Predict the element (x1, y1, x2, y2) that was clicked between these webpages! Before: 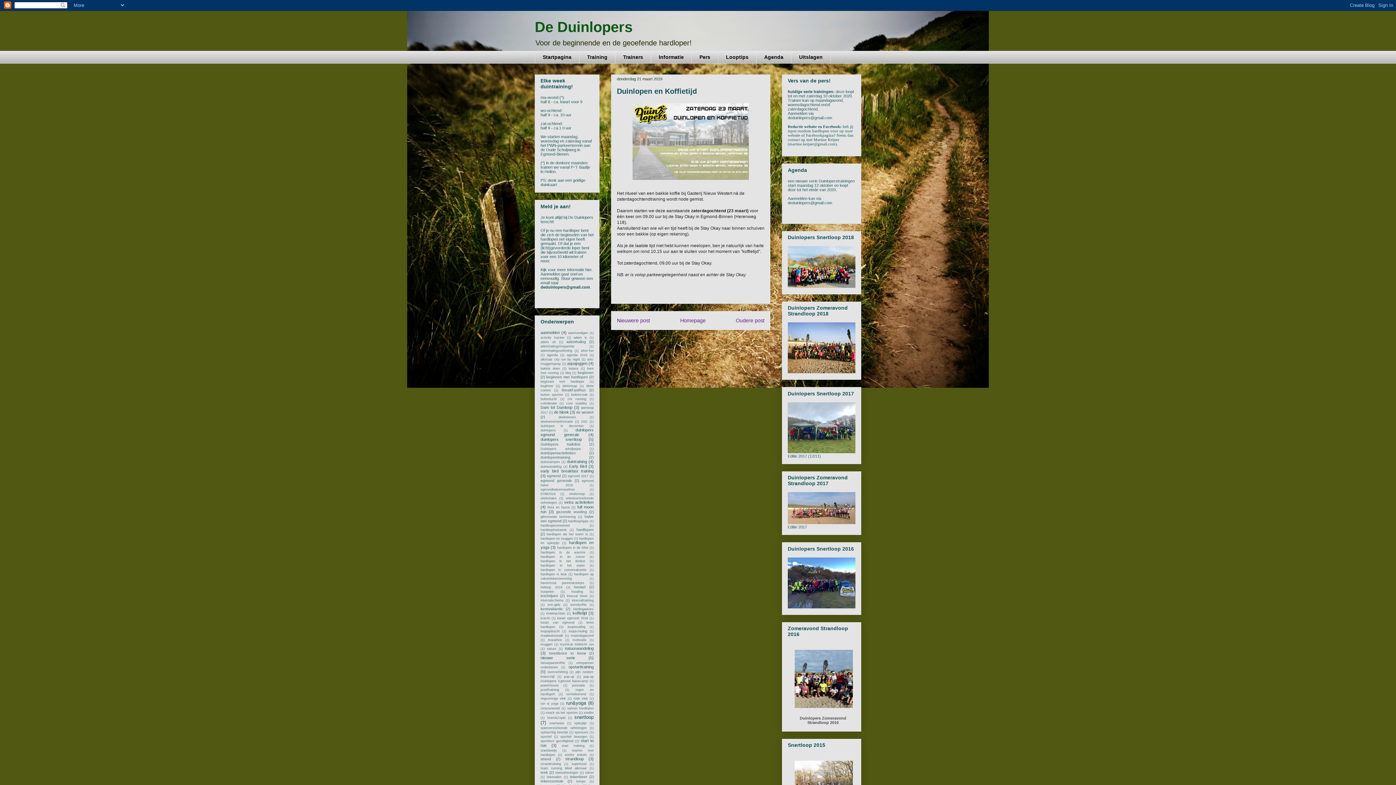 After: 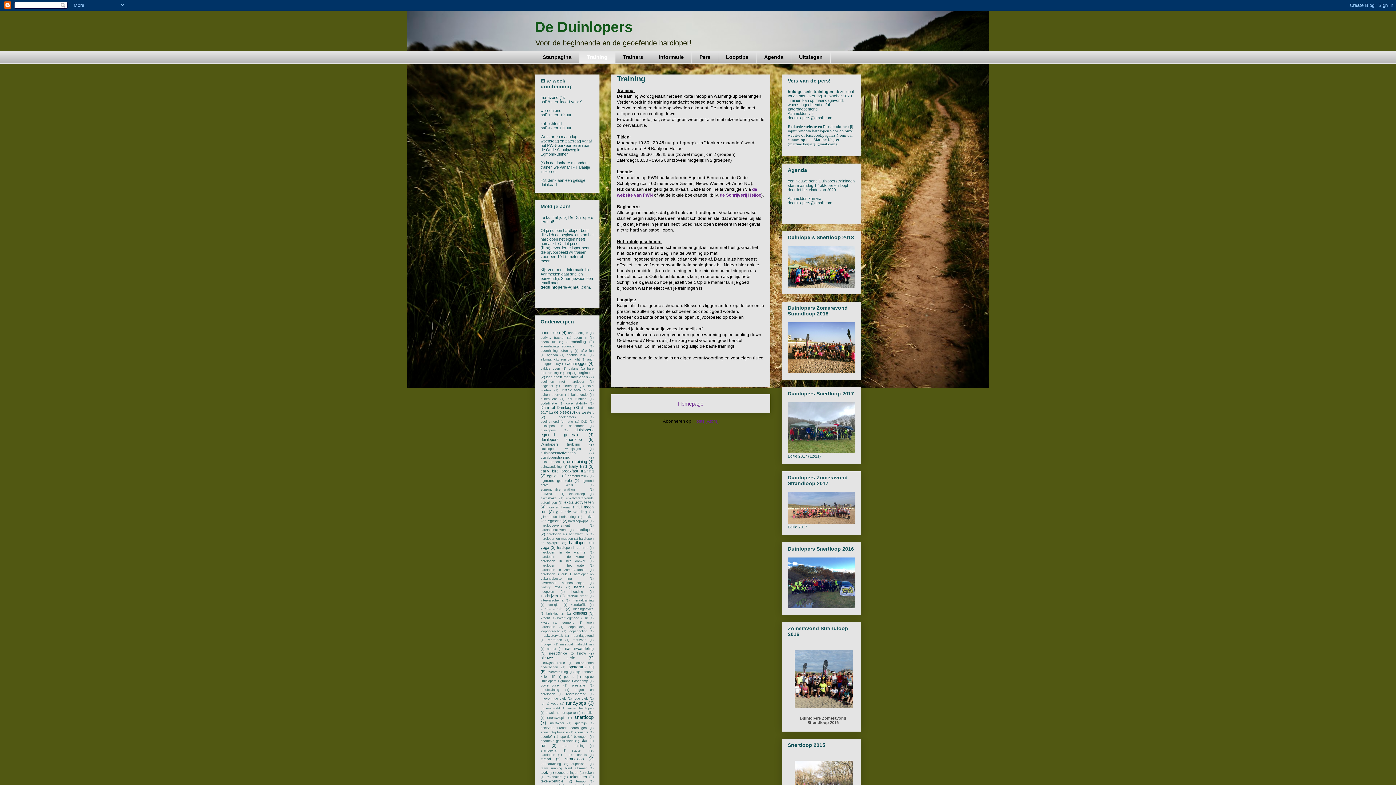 Action: bbox: (579, 50, 615, 63) label: Training